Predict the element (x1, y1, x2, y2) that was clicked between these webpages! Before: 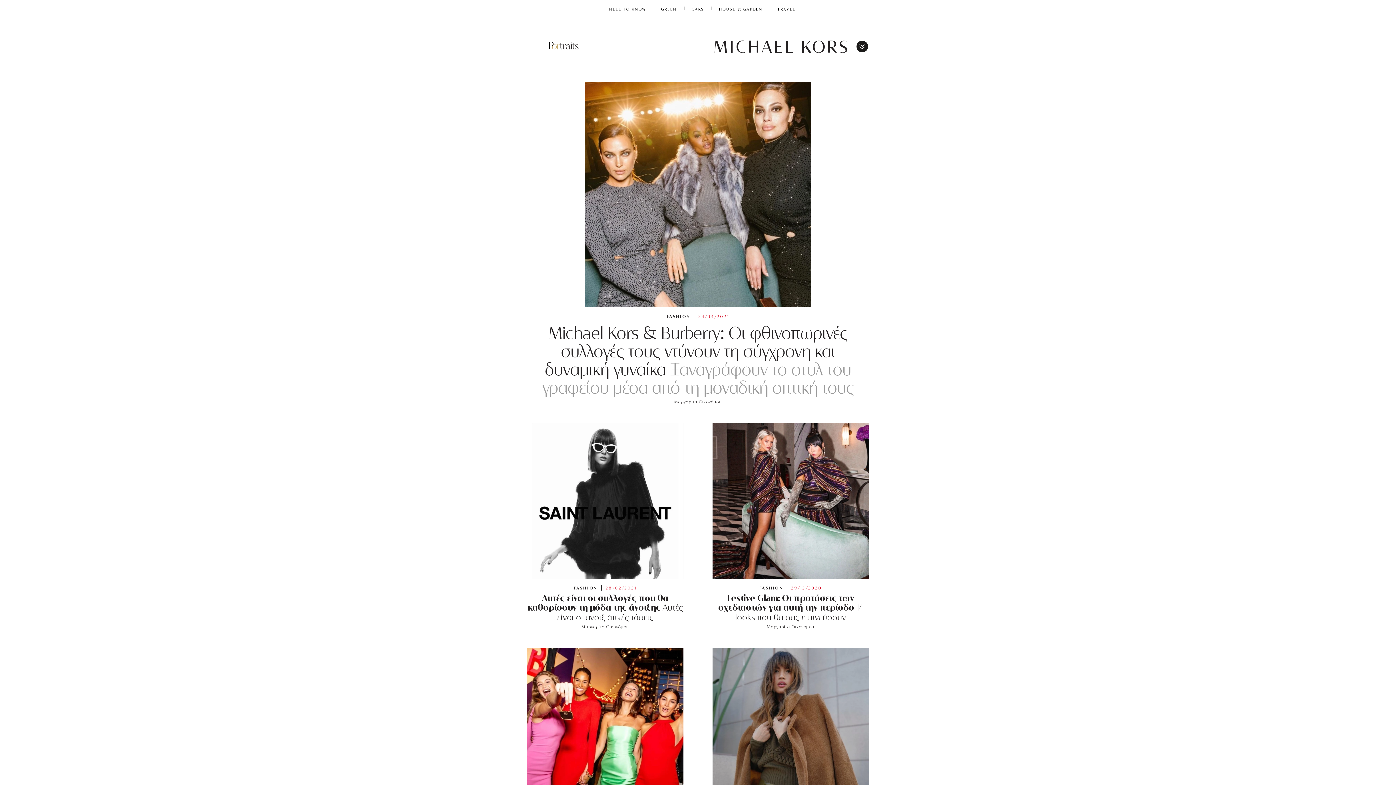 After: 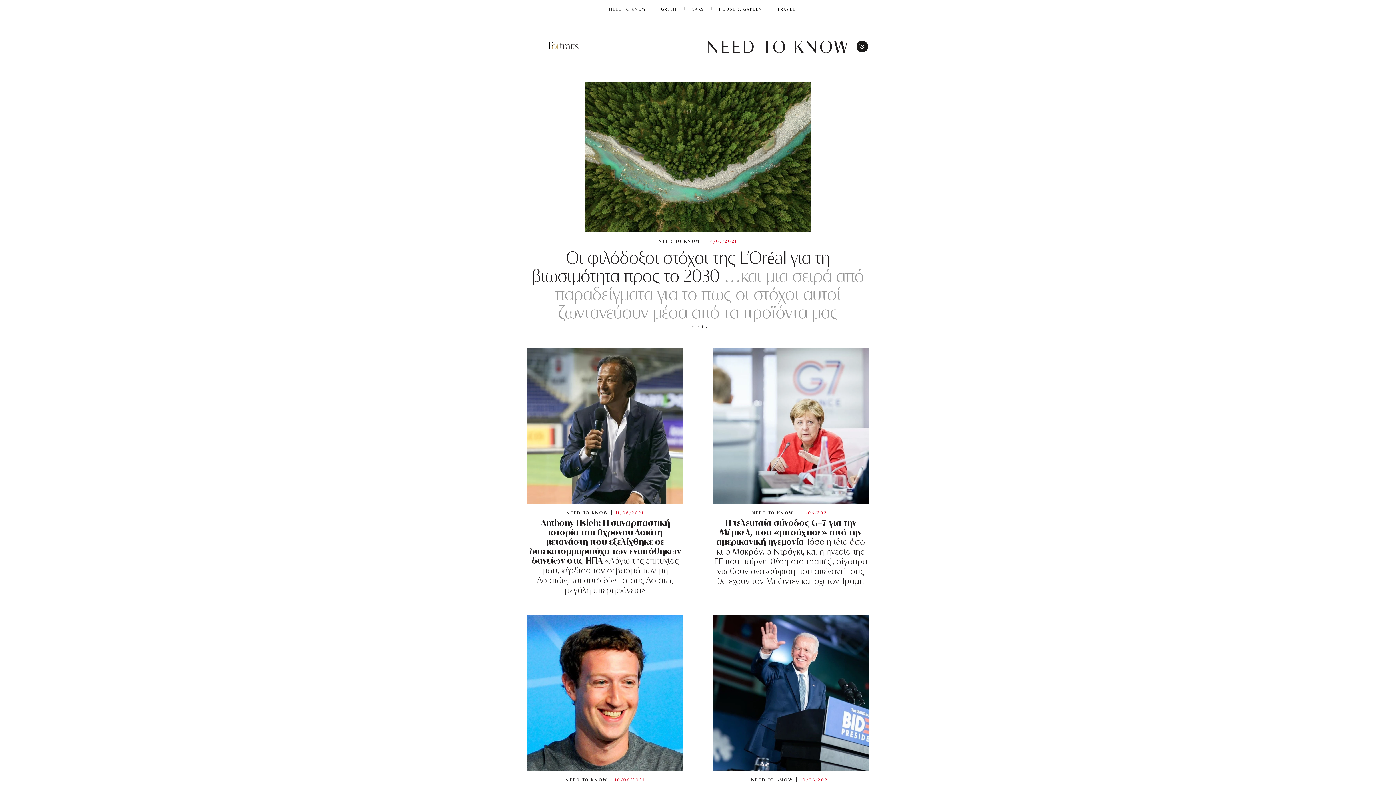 Action: label: NEED TO KNOW bbox: (609, 6, 646, 11)